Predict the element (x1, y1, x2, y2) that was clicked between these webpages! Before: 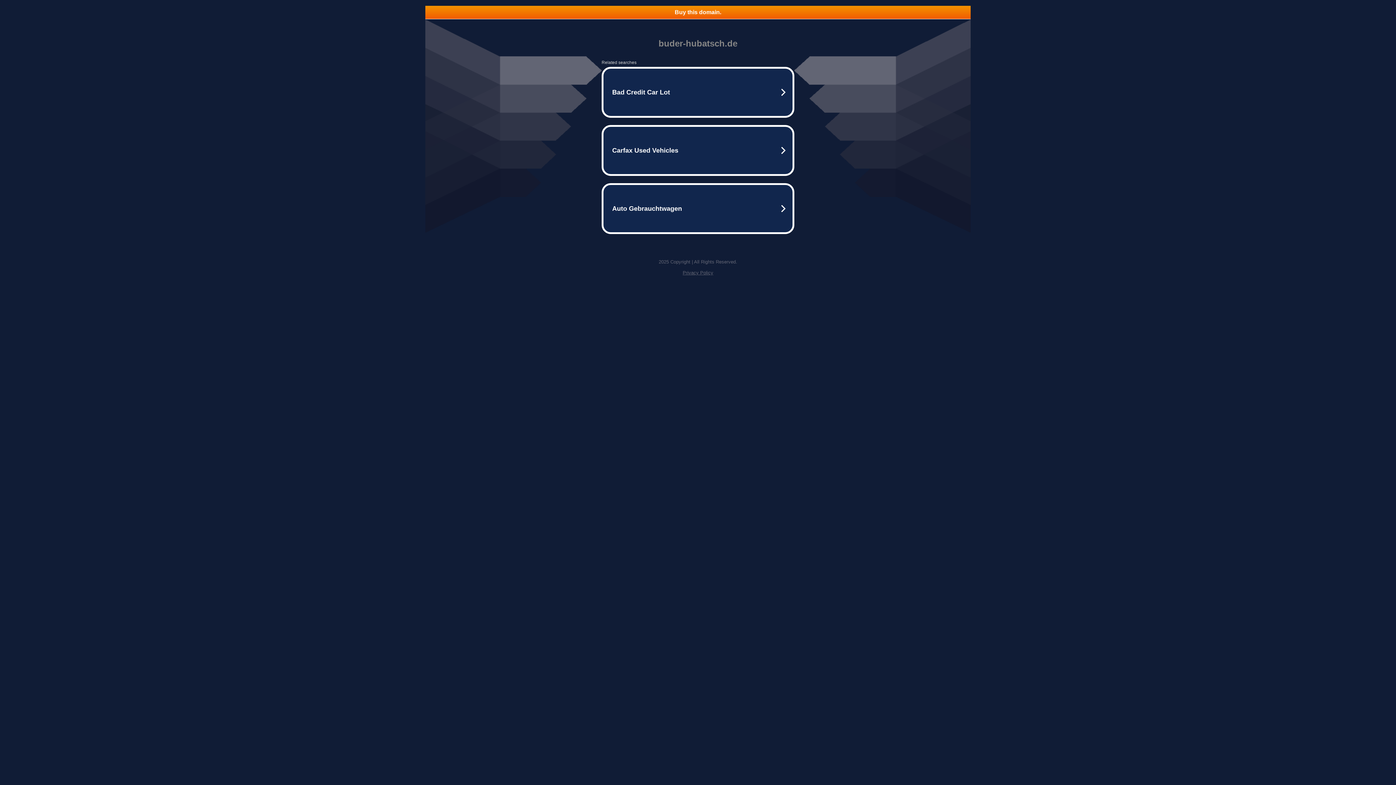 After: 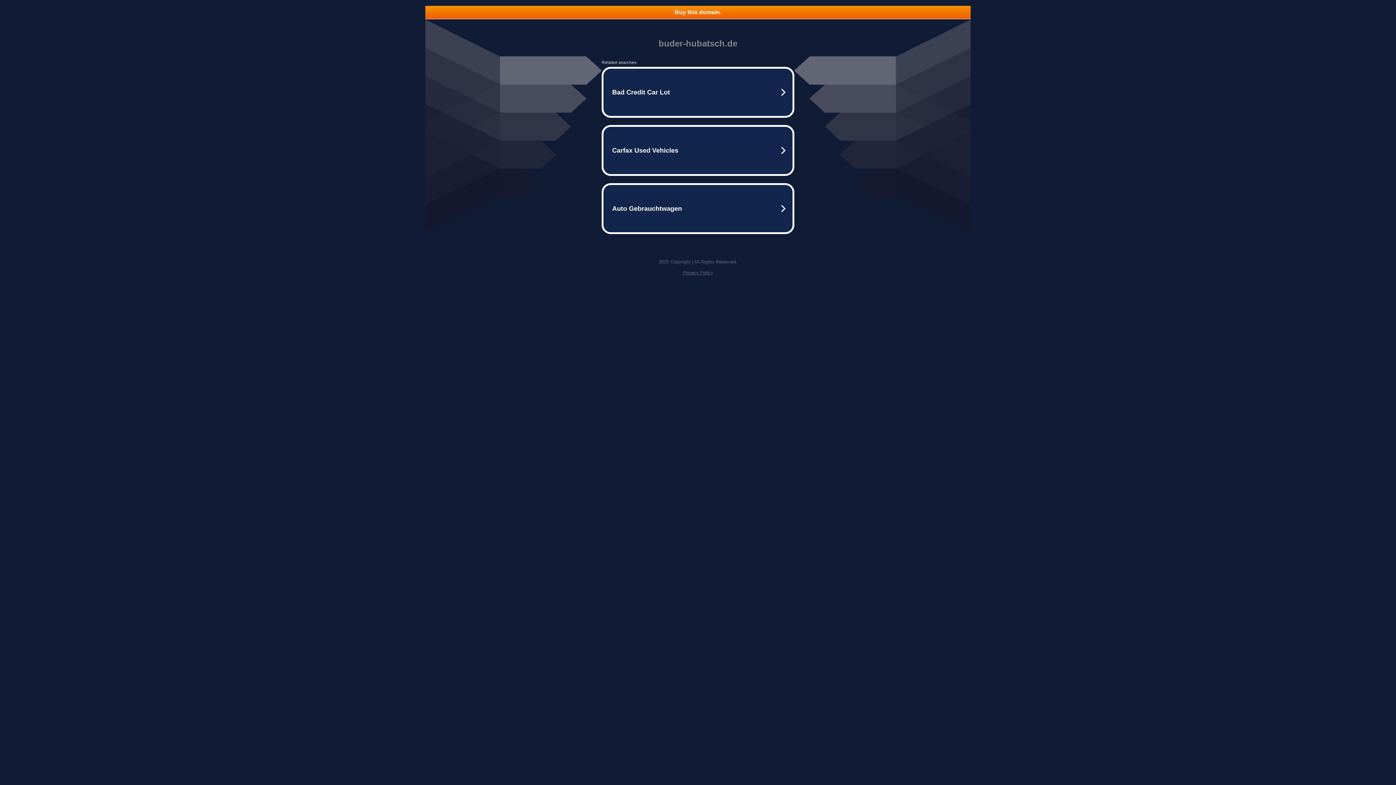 Action: bbox: (682, 270, 713, 275) label: Privacy Policy